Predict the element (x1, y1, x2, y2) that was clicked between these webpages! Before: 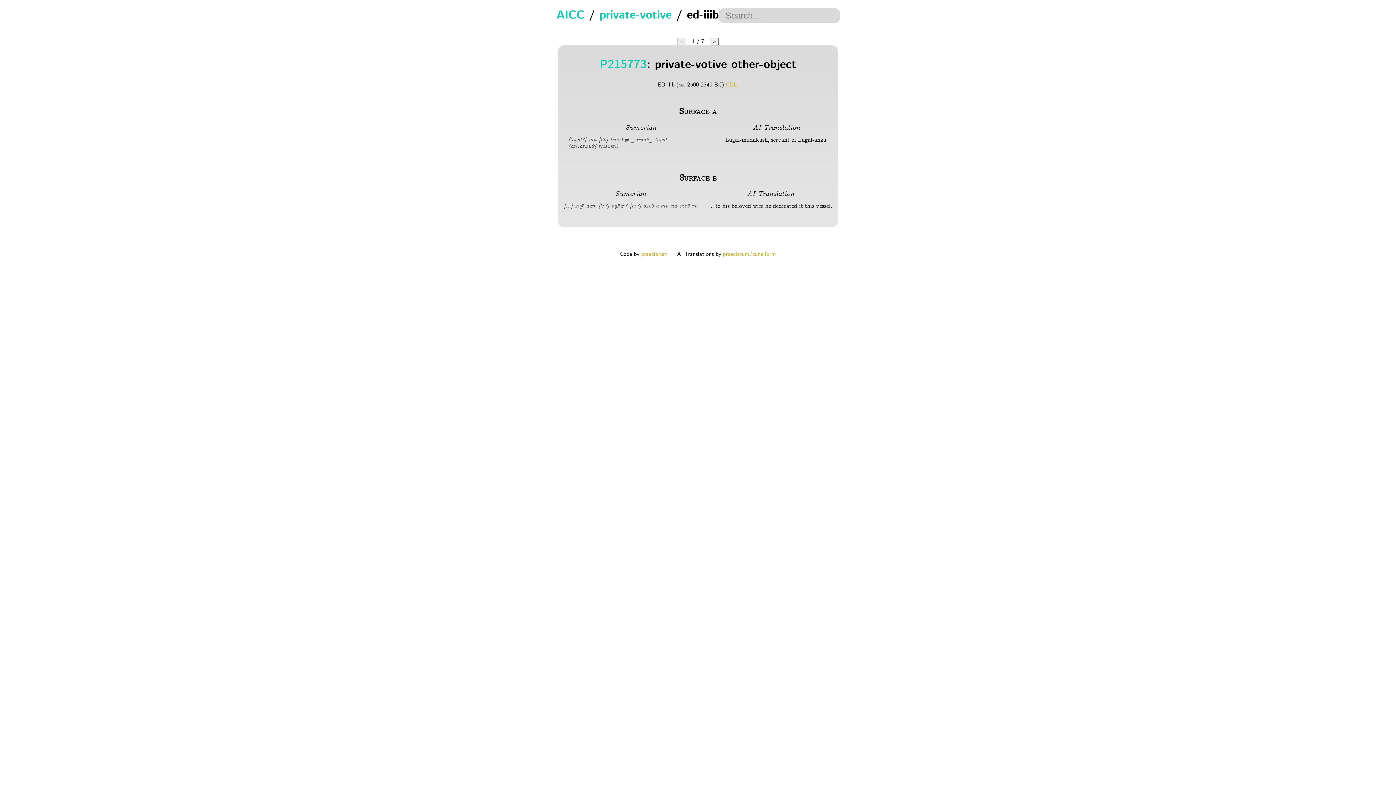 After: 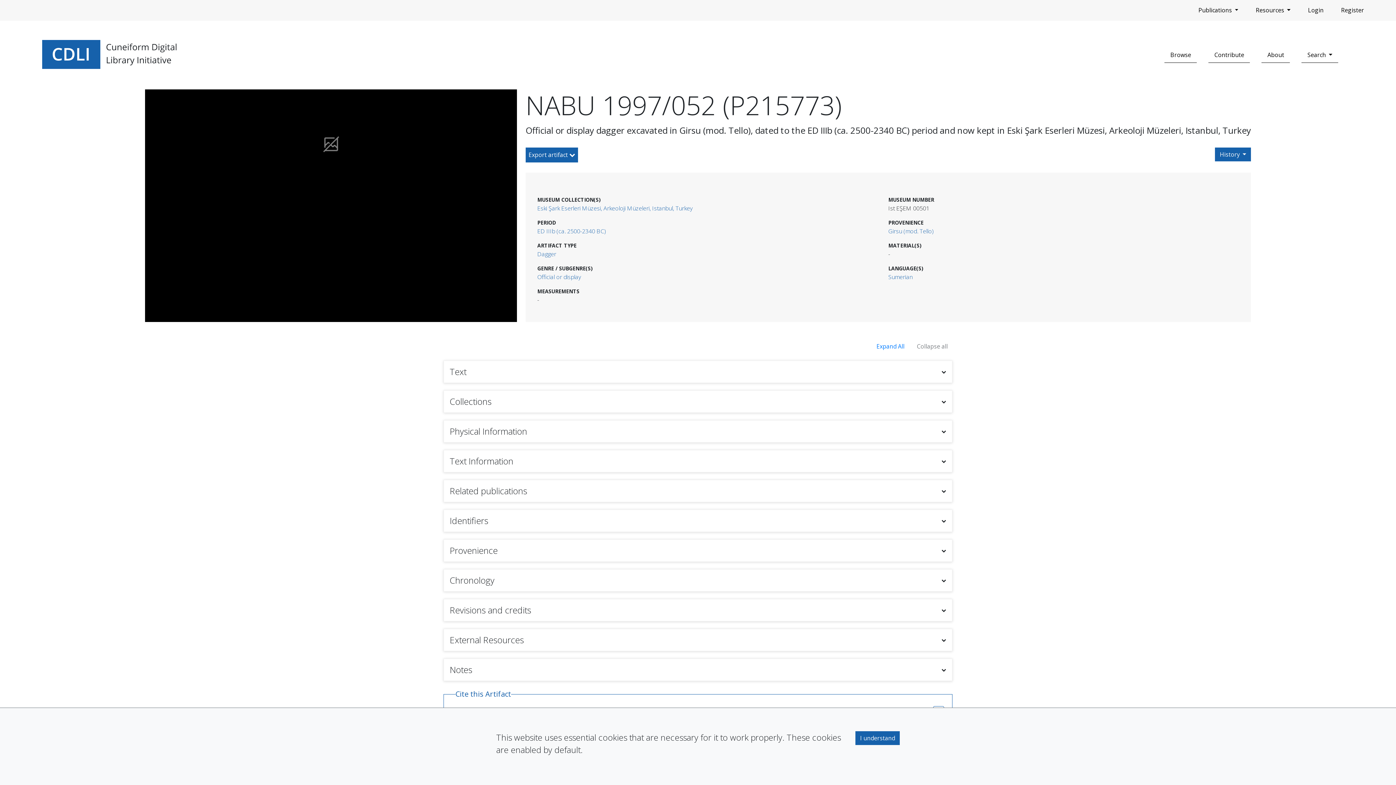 Action: bbox: (726, 81, 738, 88) label: CDLI